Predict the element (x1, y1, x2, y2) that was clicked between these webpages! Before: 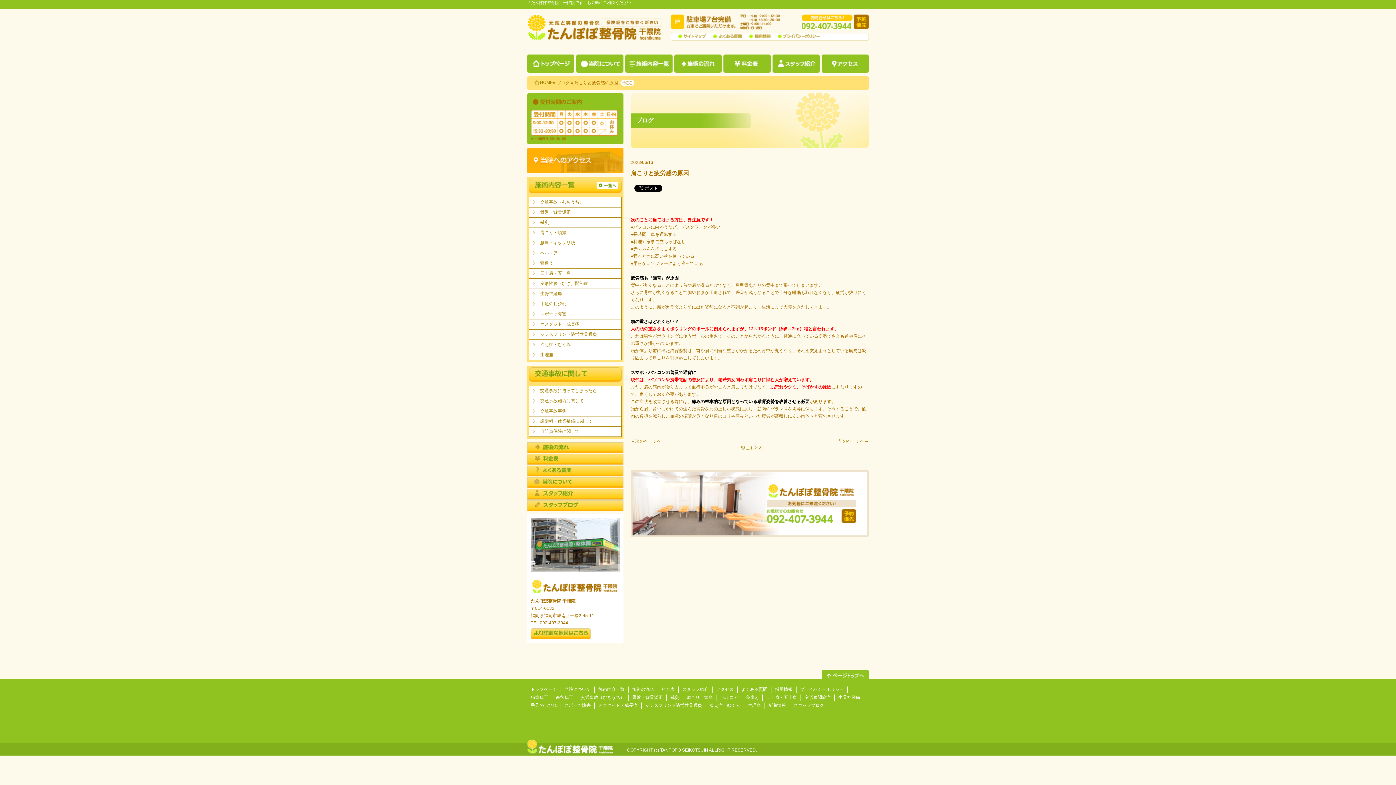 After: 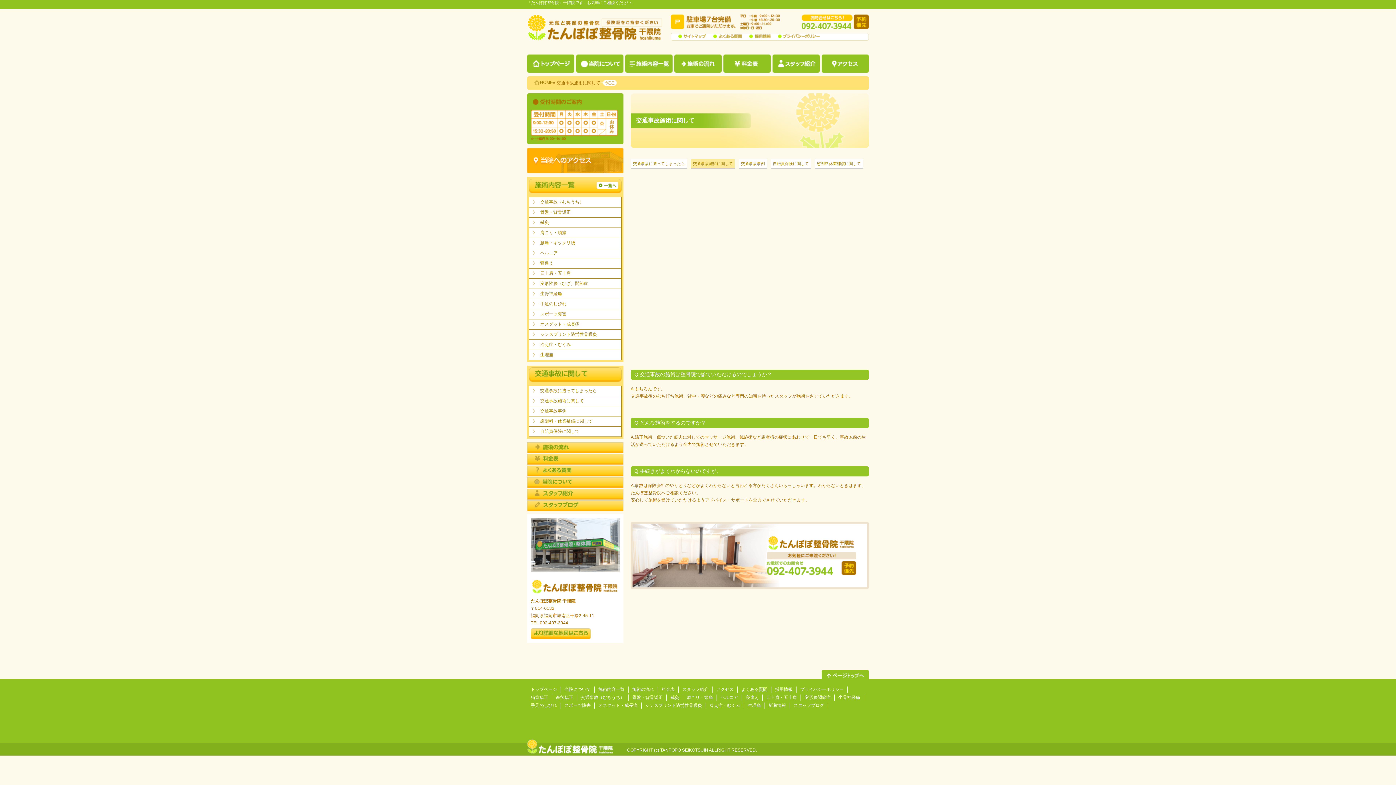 Action: bbox: (529, 396, 621, 406) label: 交通事故施術に関して